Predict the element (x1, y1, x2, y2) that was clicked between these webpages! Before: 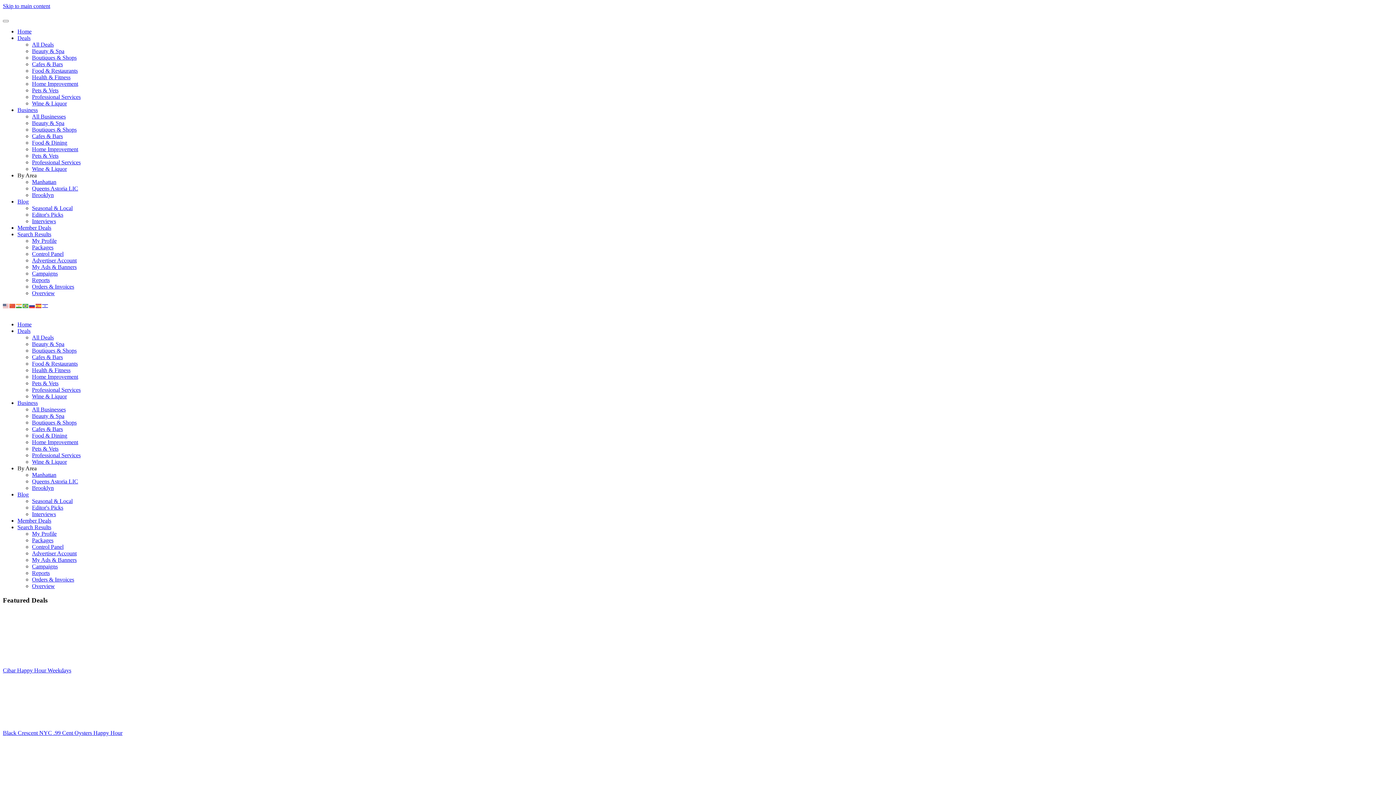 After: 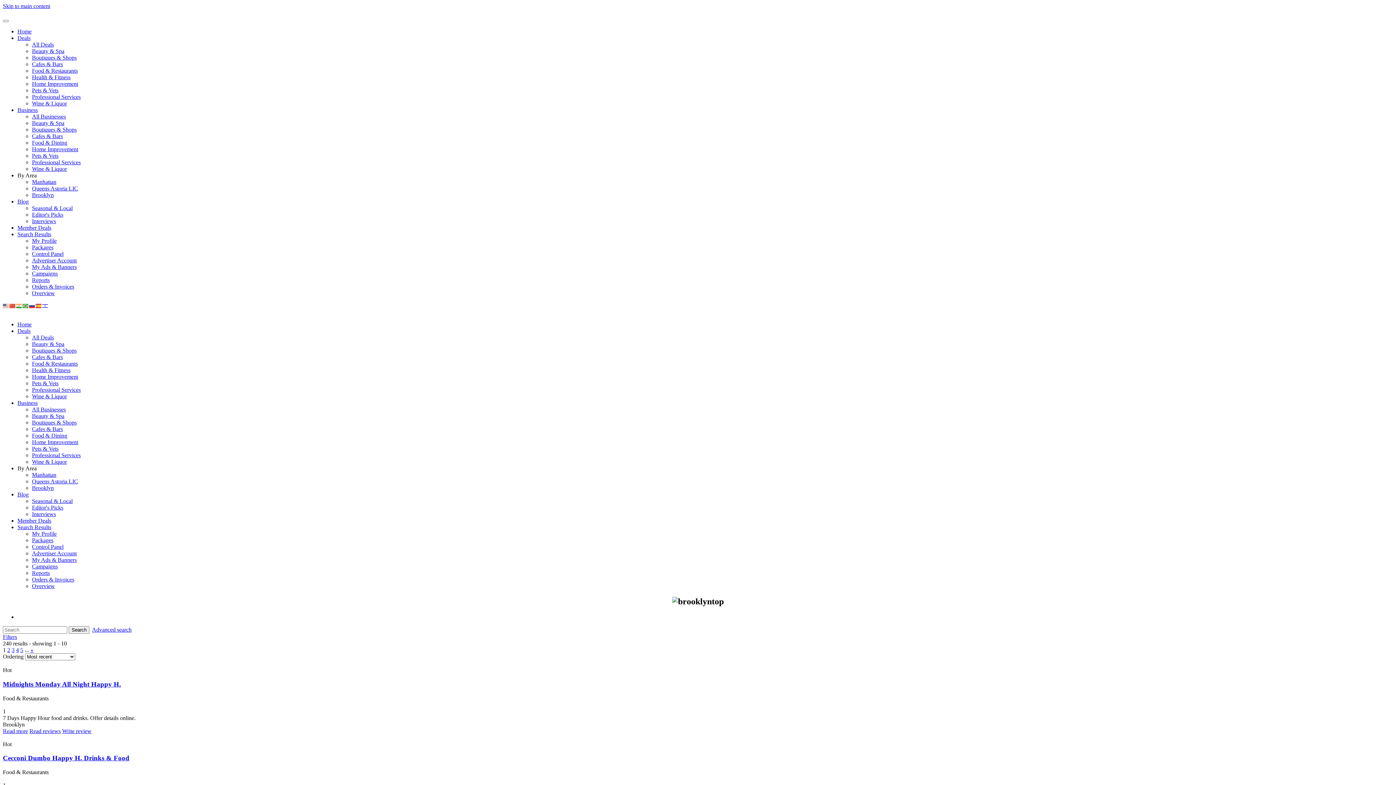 Action: bbox: (32, 485, 53, 491) label: Brooklyn